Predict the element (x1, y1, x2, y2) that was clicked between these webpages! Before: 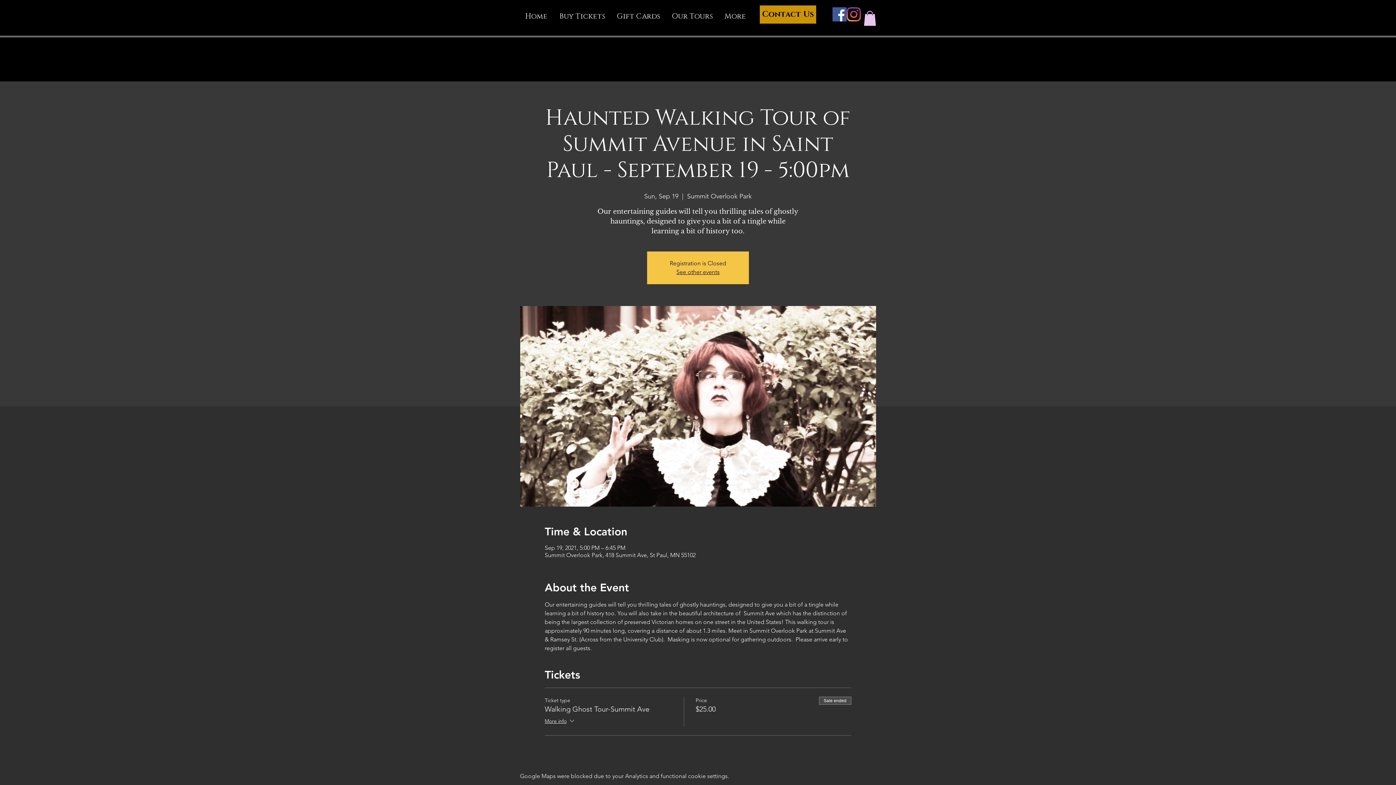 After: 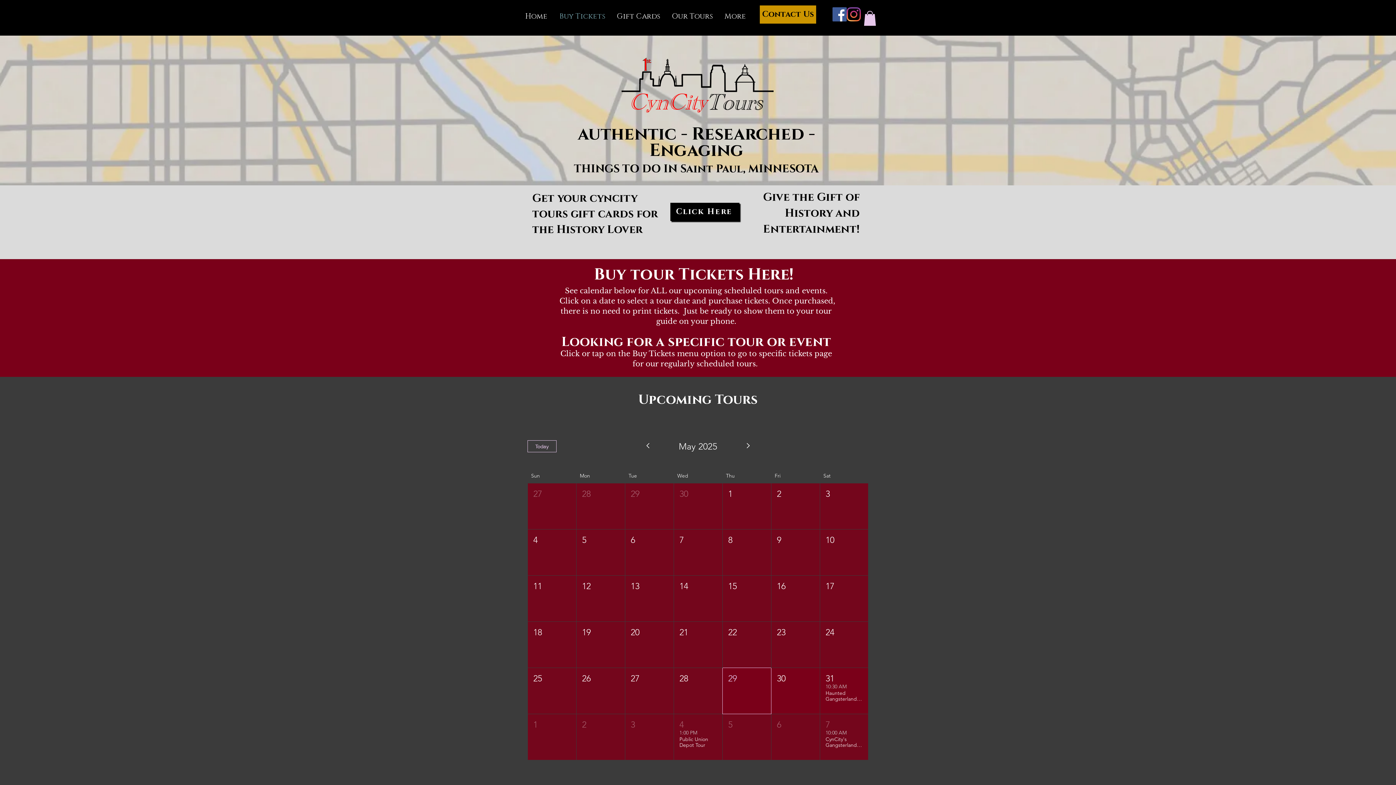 Action: label: Buy Tickets bbox: (554, 9, 611, 23)